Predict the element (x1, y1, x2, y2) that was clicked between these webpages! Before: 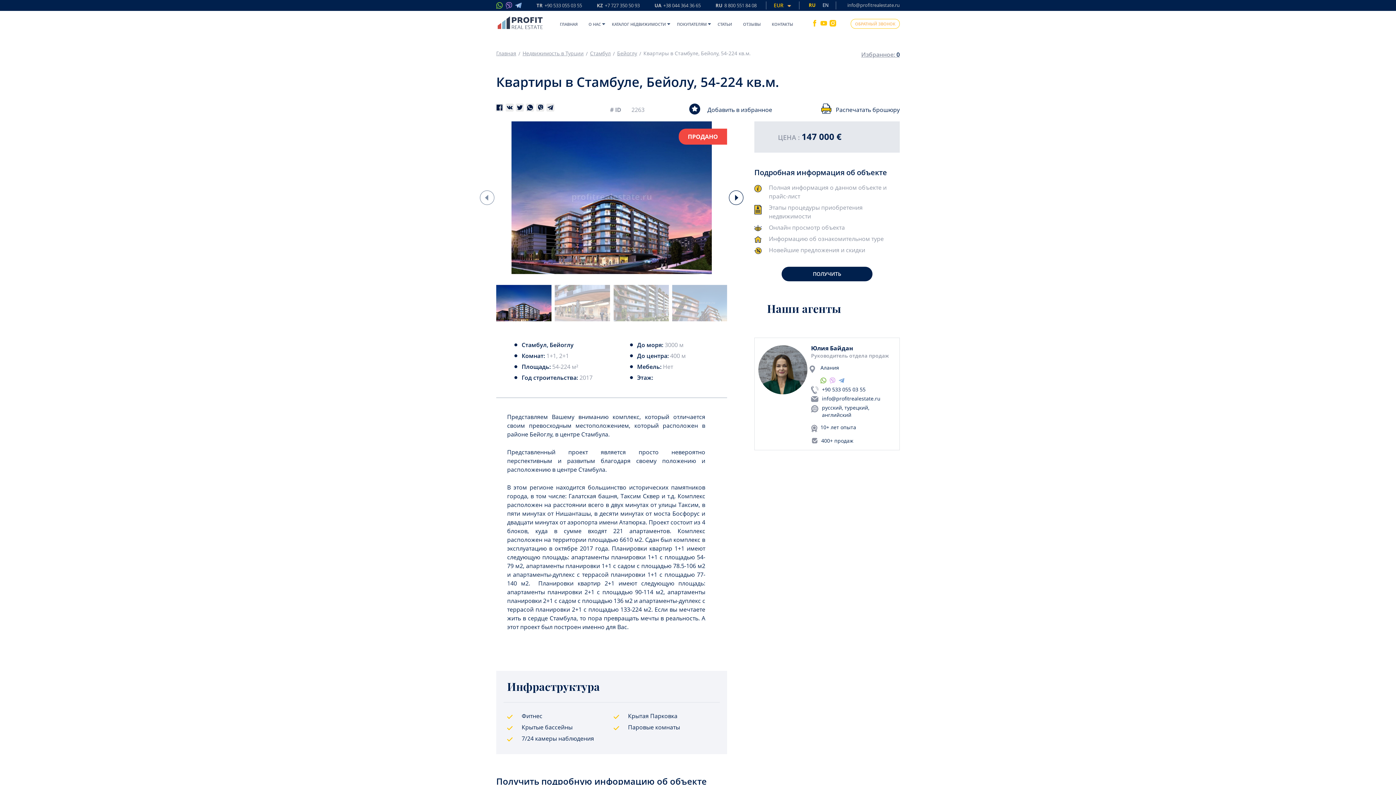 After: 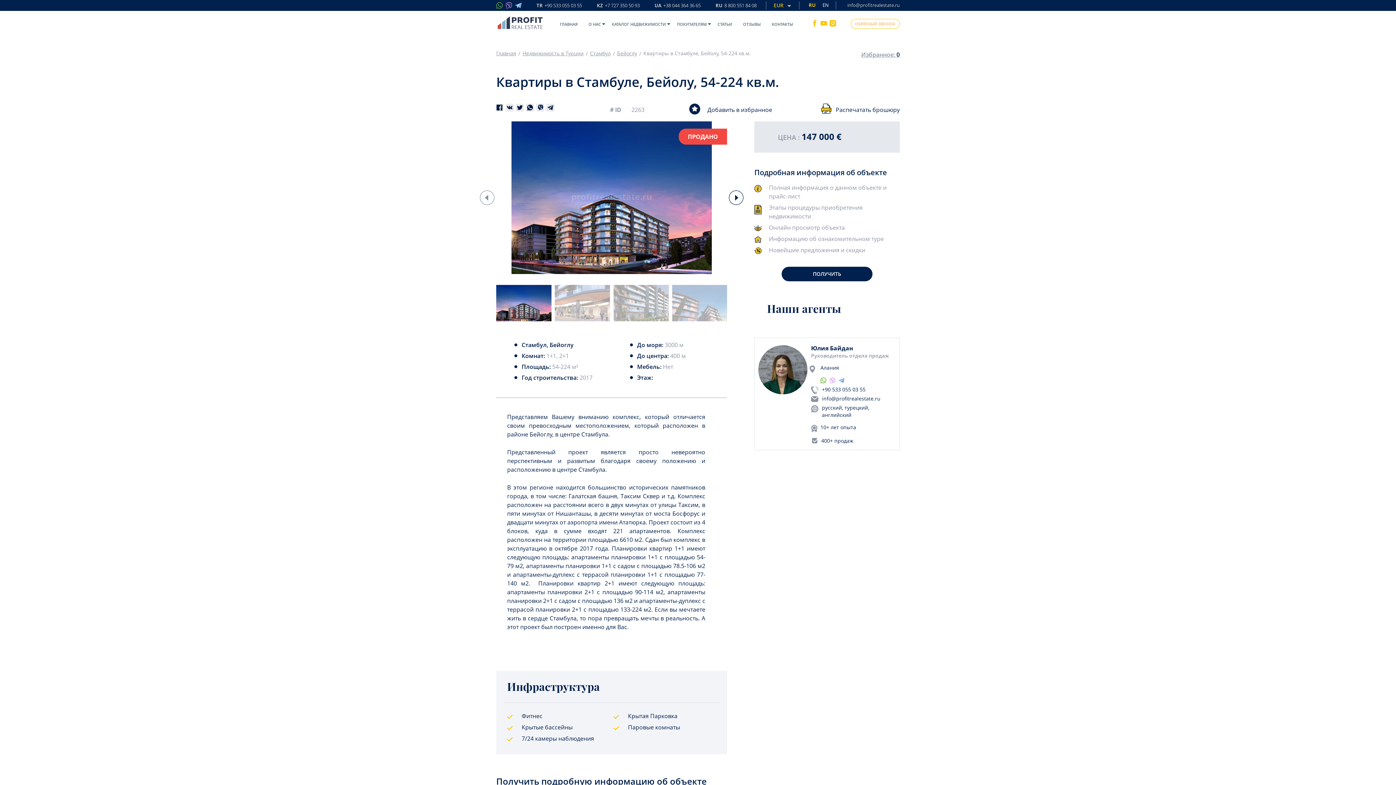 Action: bbox: (496, 1, 502, 8)